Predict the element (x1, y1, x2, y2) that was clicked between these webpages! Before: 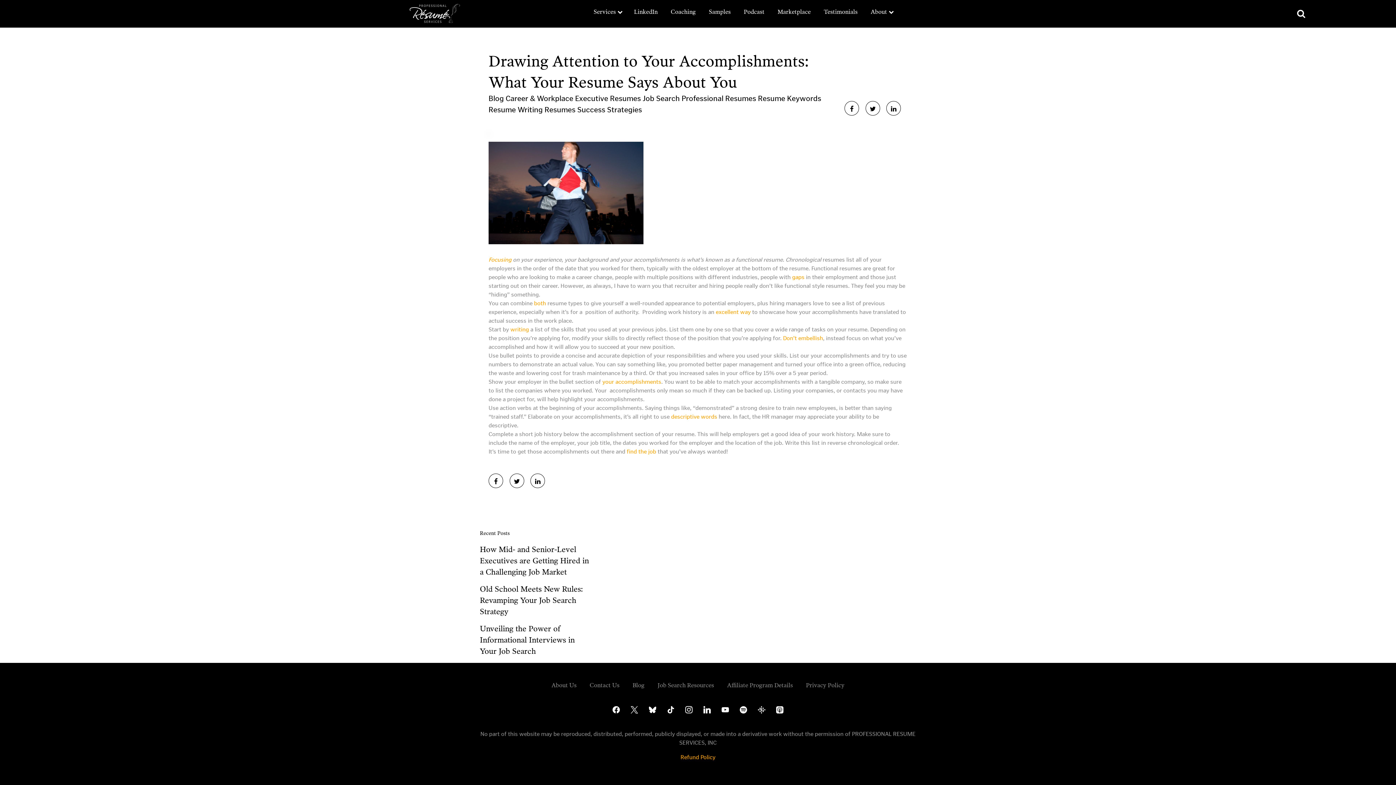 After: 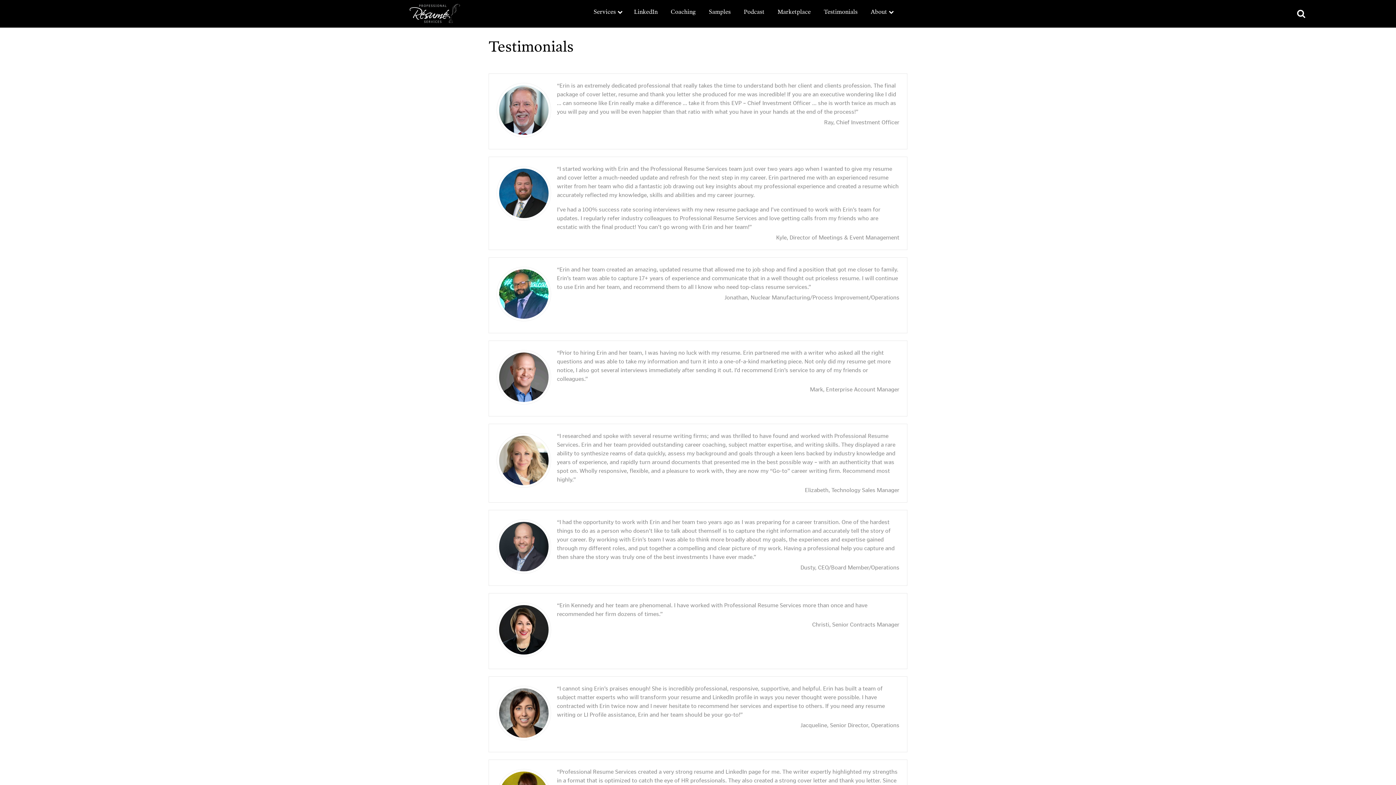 Action: label: Testimonials bbox: (818, 2, 863, 21)